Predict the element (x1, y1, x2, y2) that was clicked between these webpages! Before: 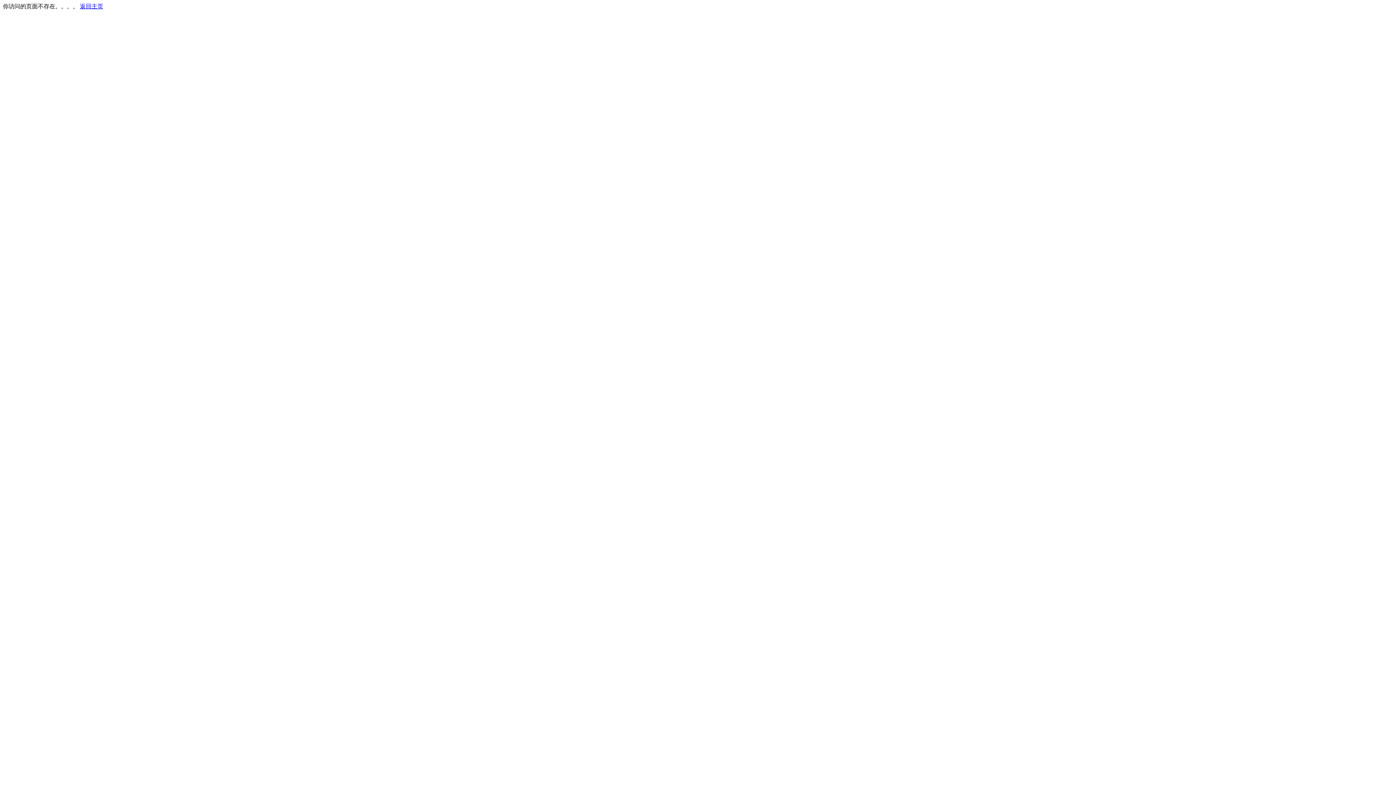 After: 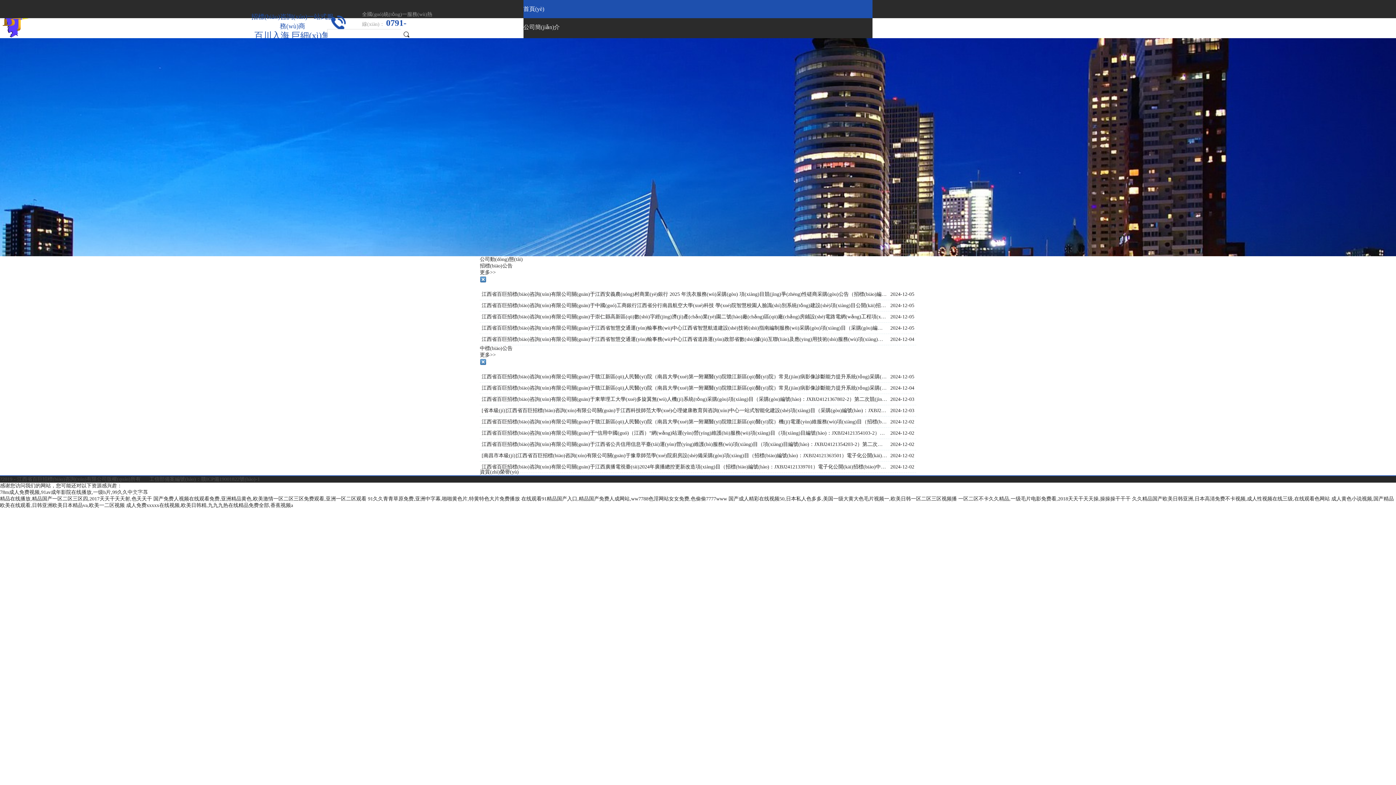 Action: bbox: (80, 3, 103, 9) label: 返回主页